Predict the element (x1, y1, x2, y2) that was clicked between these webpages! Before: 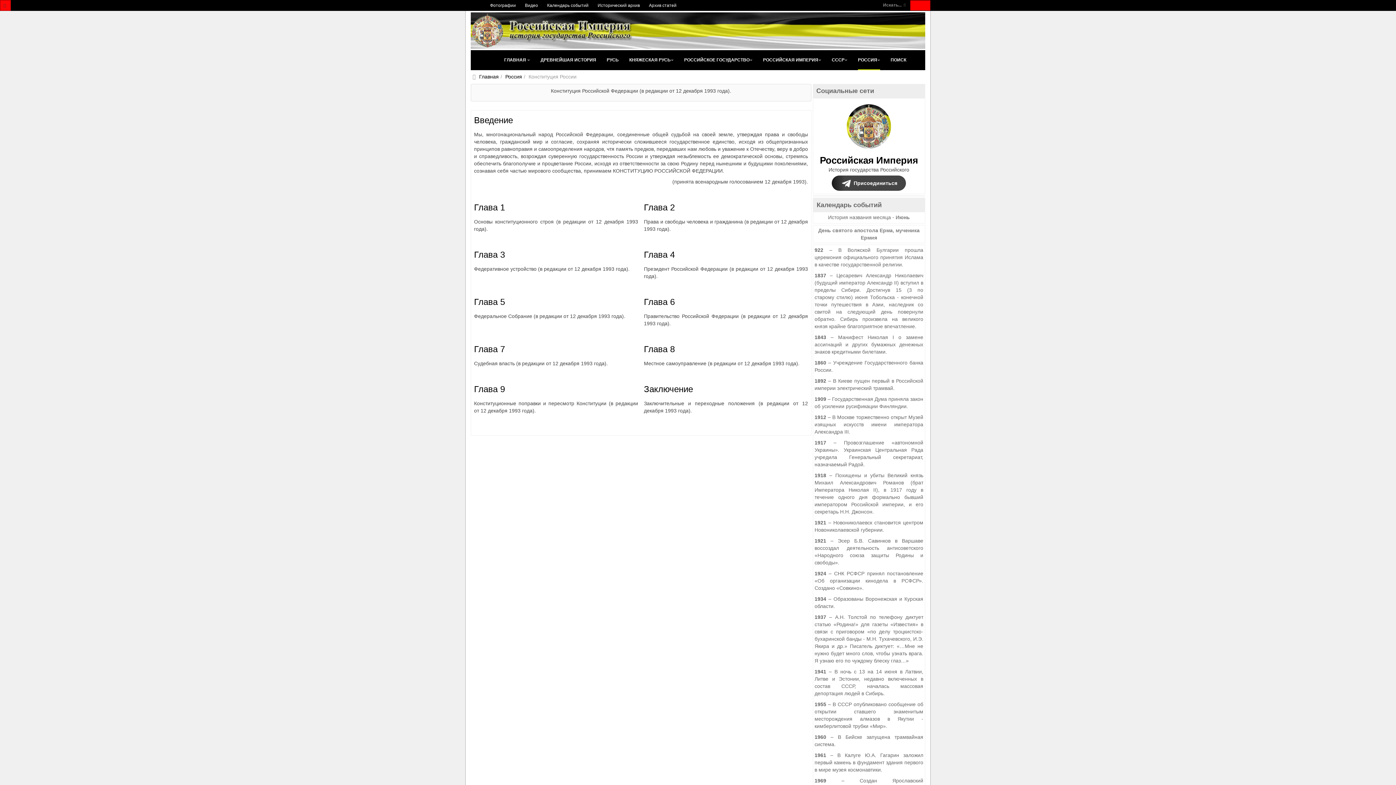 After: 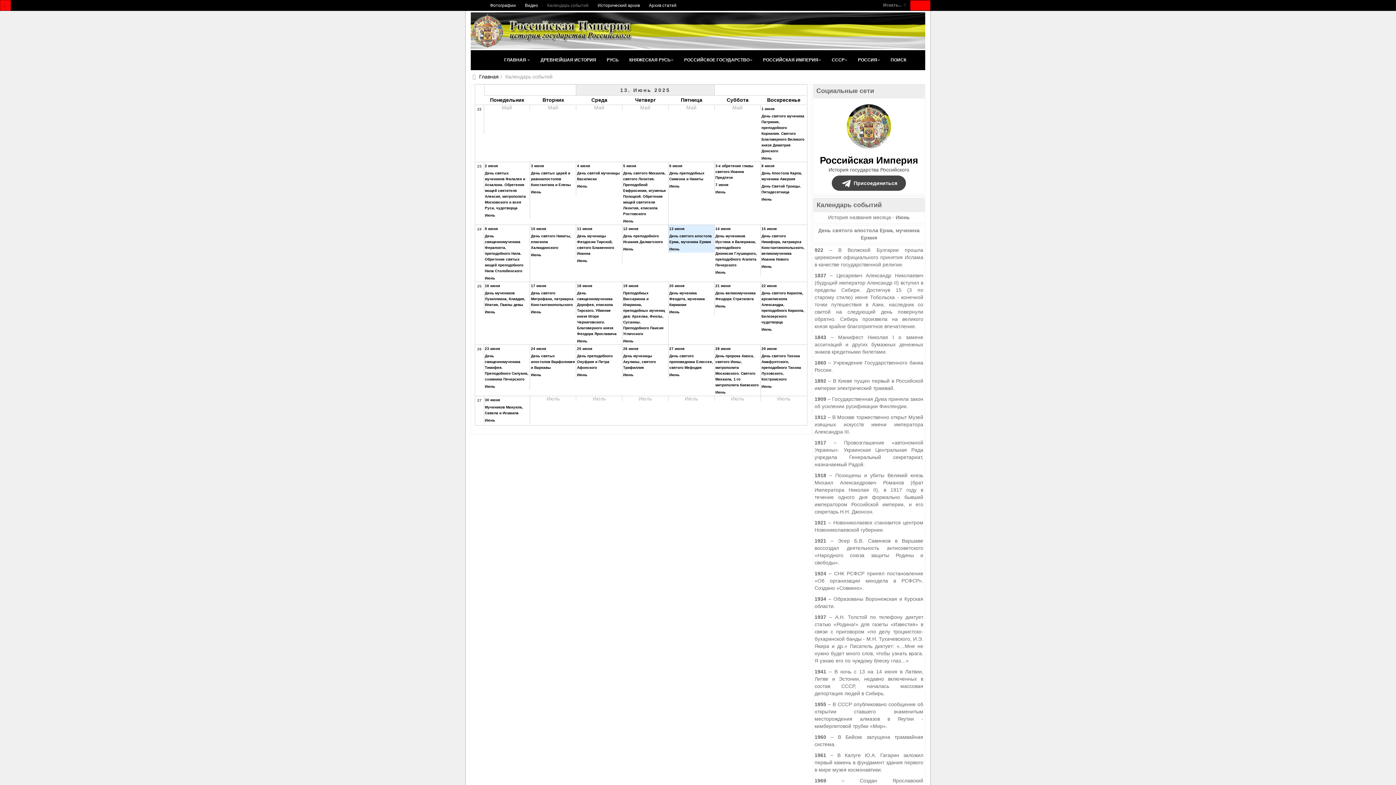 Action: label: Календарь событий bbox: (547, 2, 588, 8)